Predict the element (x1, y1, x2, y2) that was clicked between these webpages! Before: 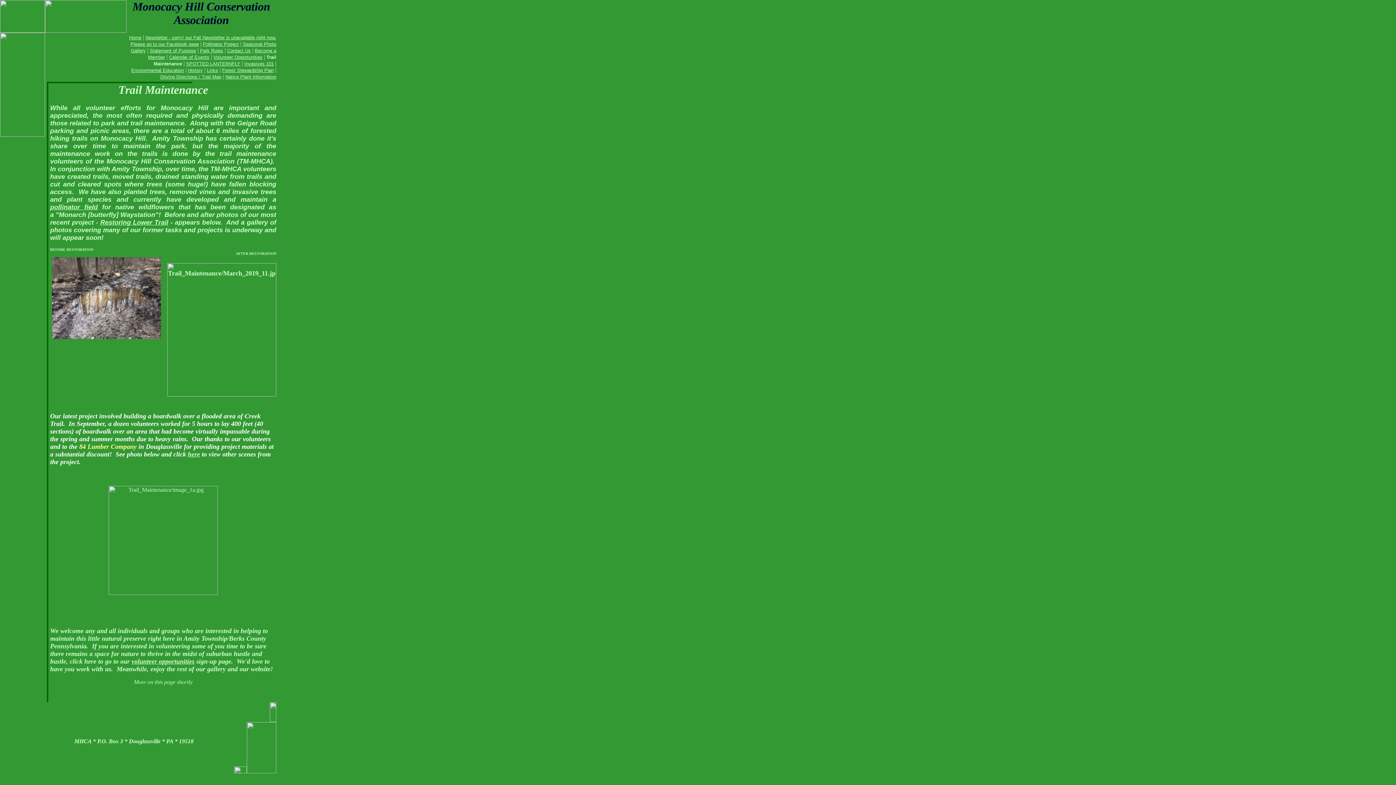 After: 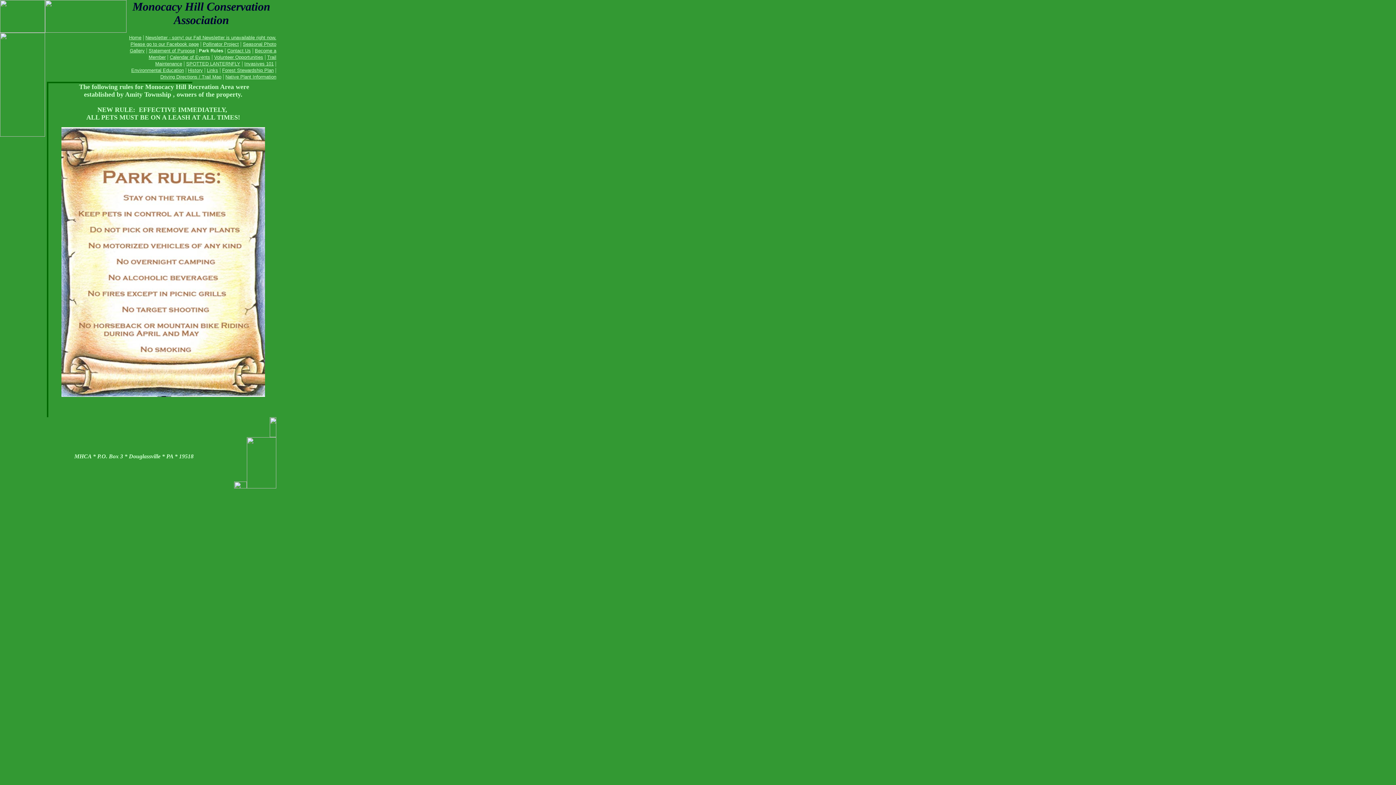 Action: label: Park Rules bbox: (200, 48, 223, 53)